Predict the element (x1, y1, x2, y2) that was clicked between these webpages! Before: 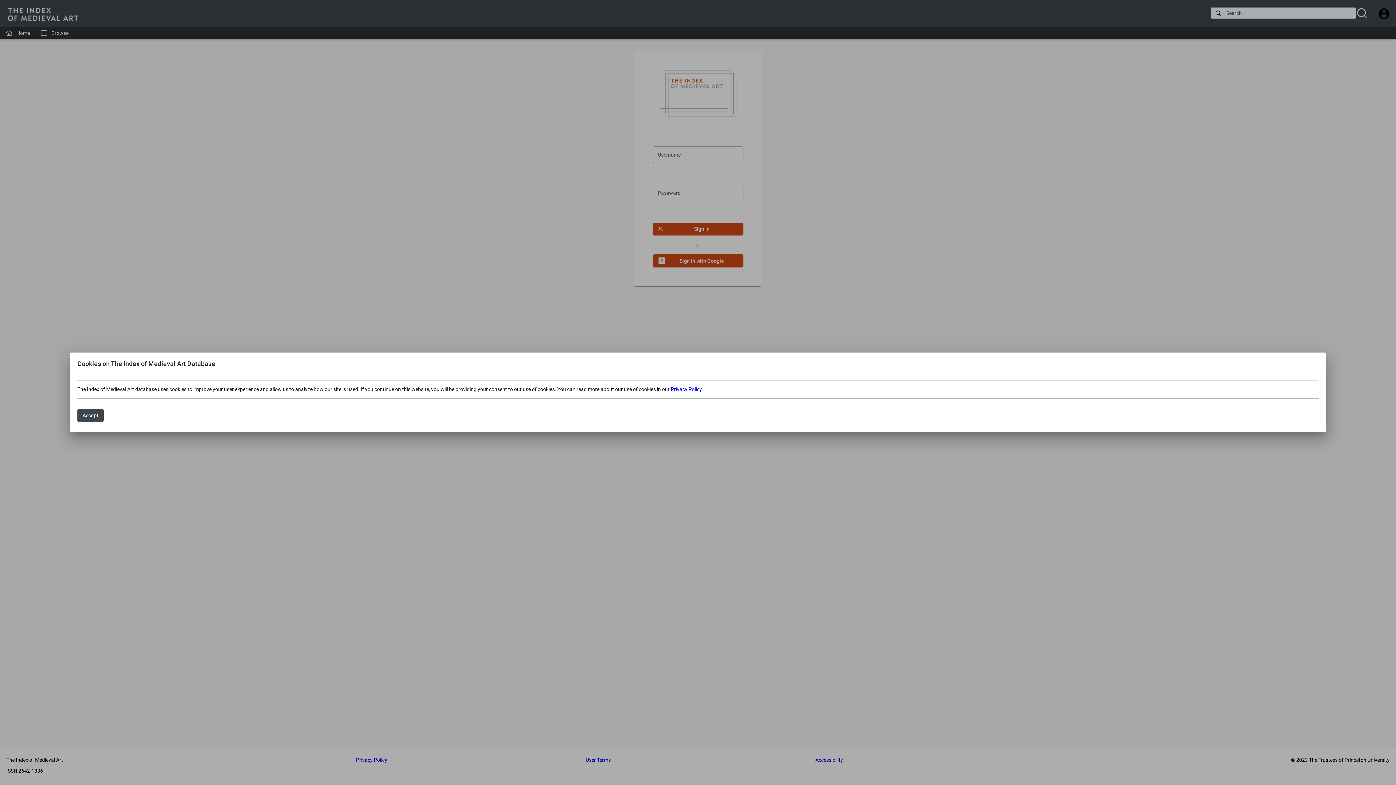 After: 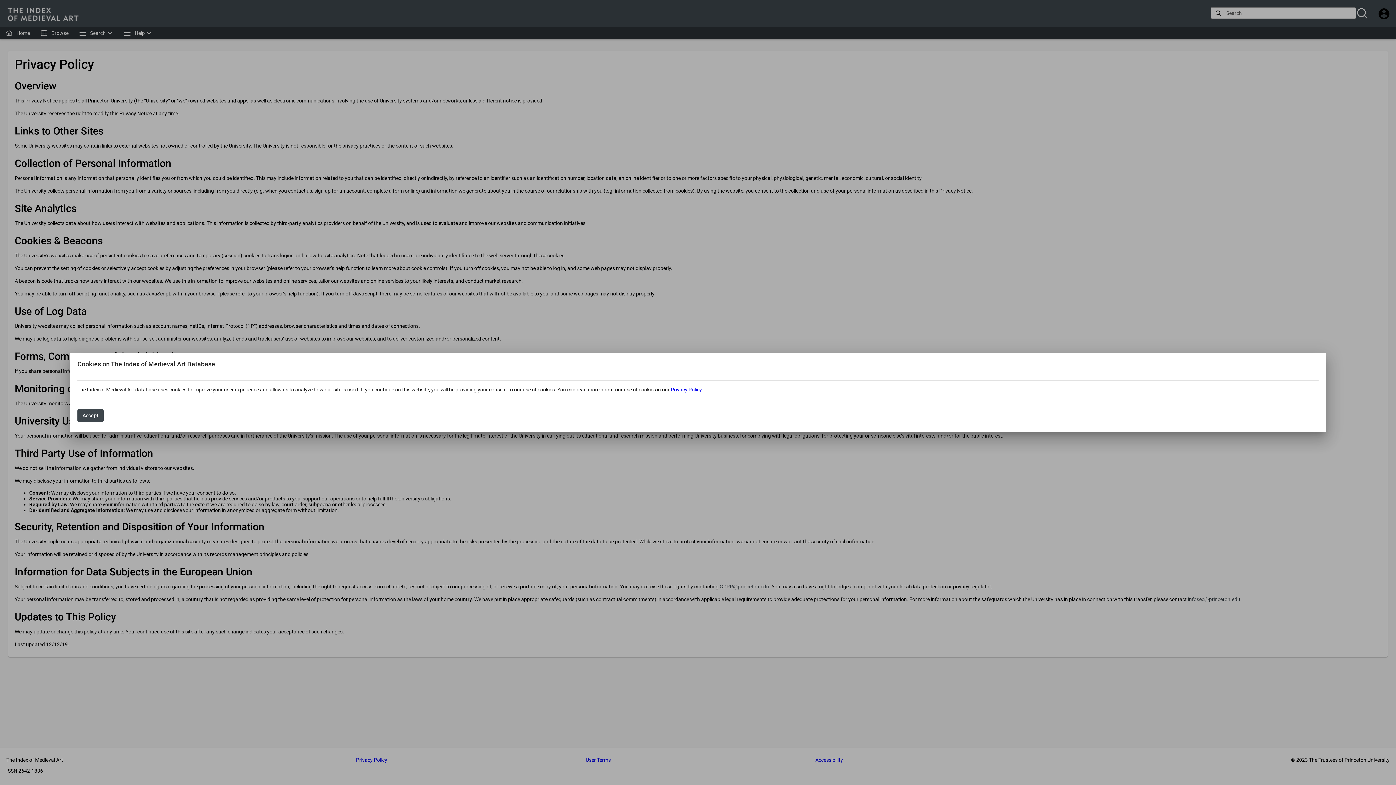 Action: label: Privacy Policy bbox: (670, 386, 701, 392)